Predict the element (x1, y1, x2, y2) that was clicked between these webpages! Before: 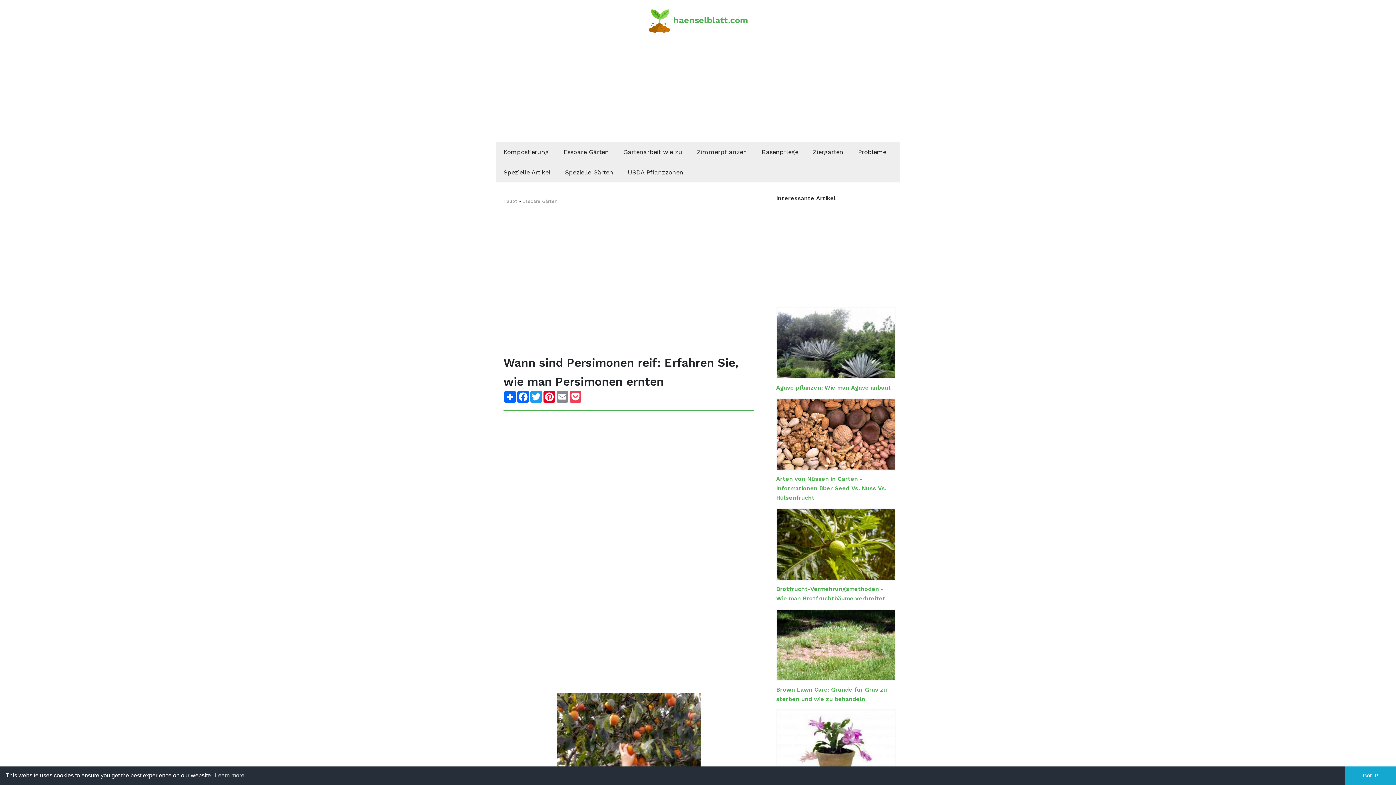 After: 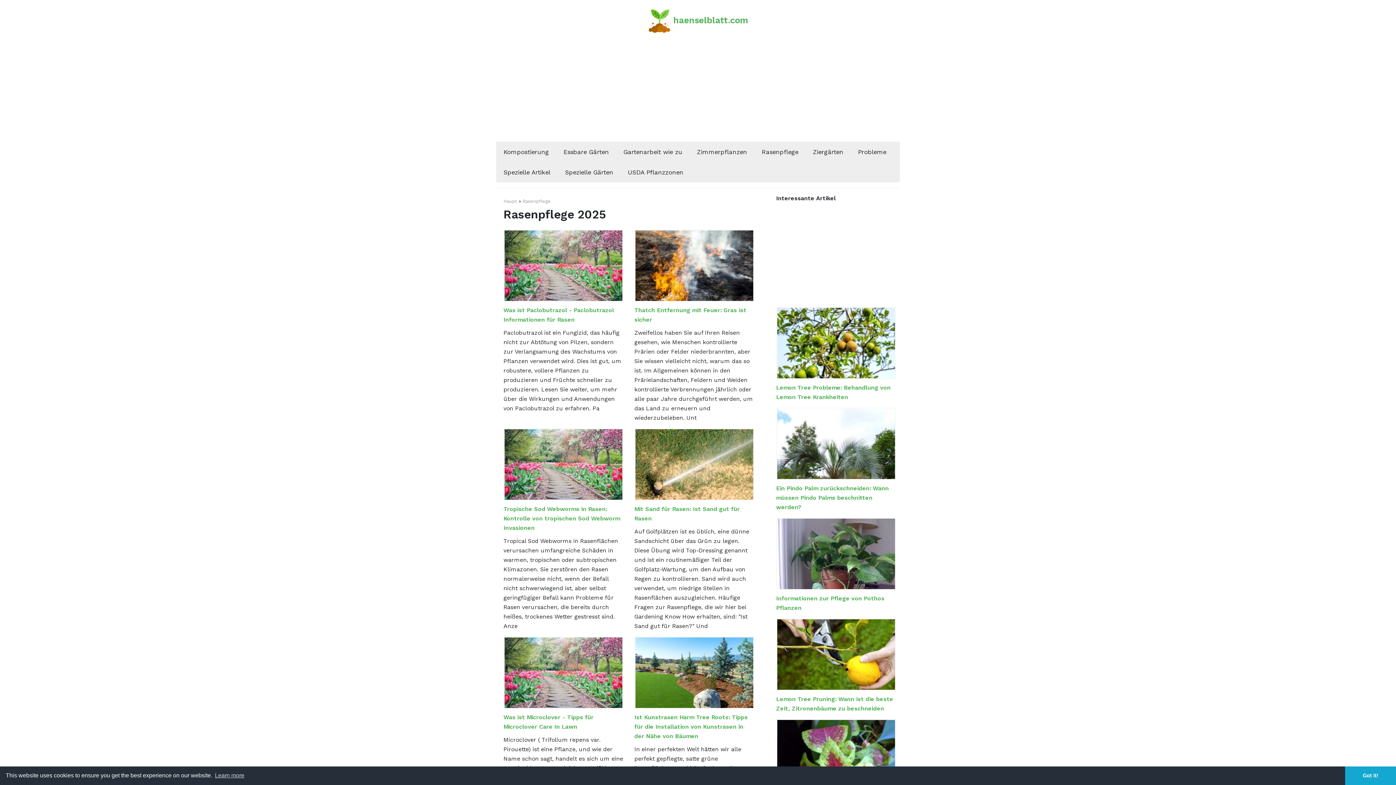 Action: bbox: (754, 141, 805, 162) label: Rasenpflege